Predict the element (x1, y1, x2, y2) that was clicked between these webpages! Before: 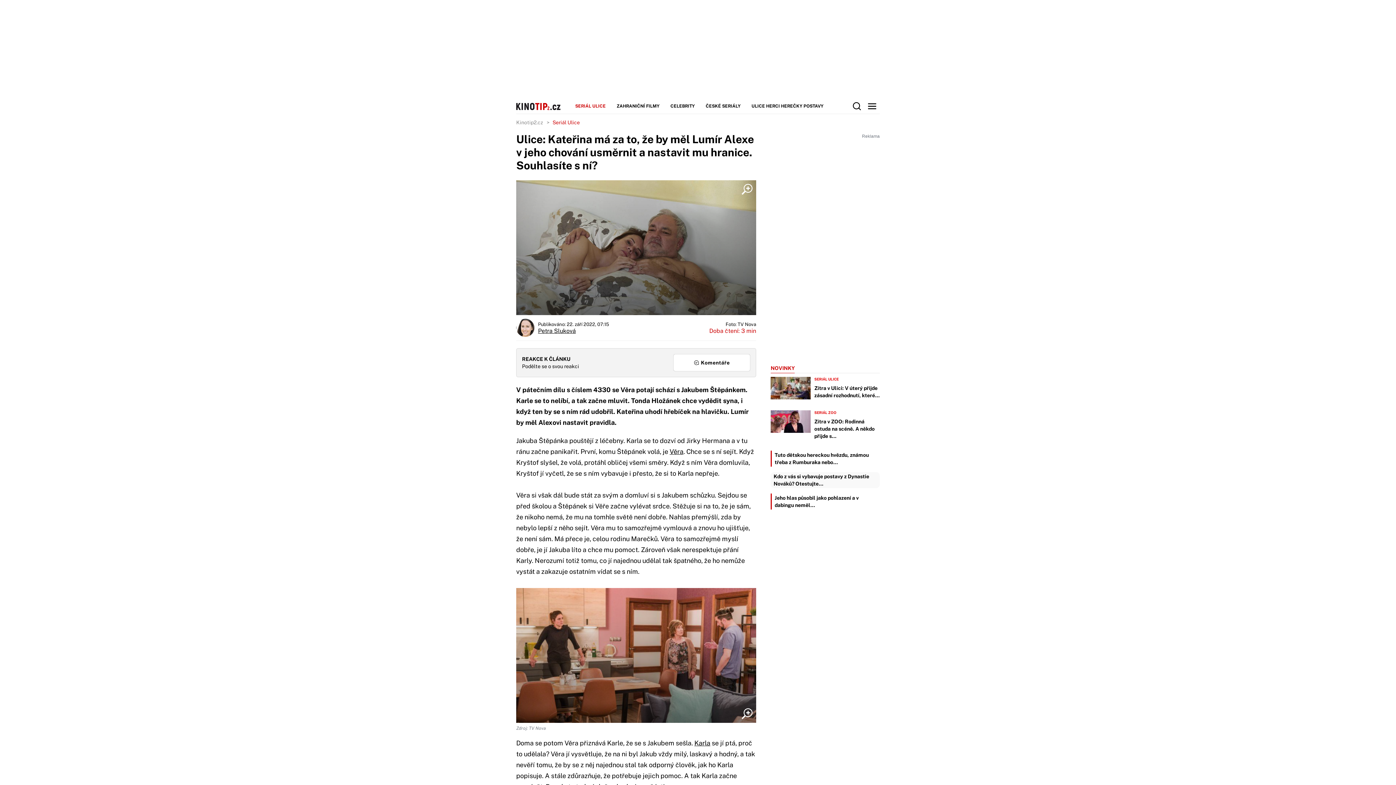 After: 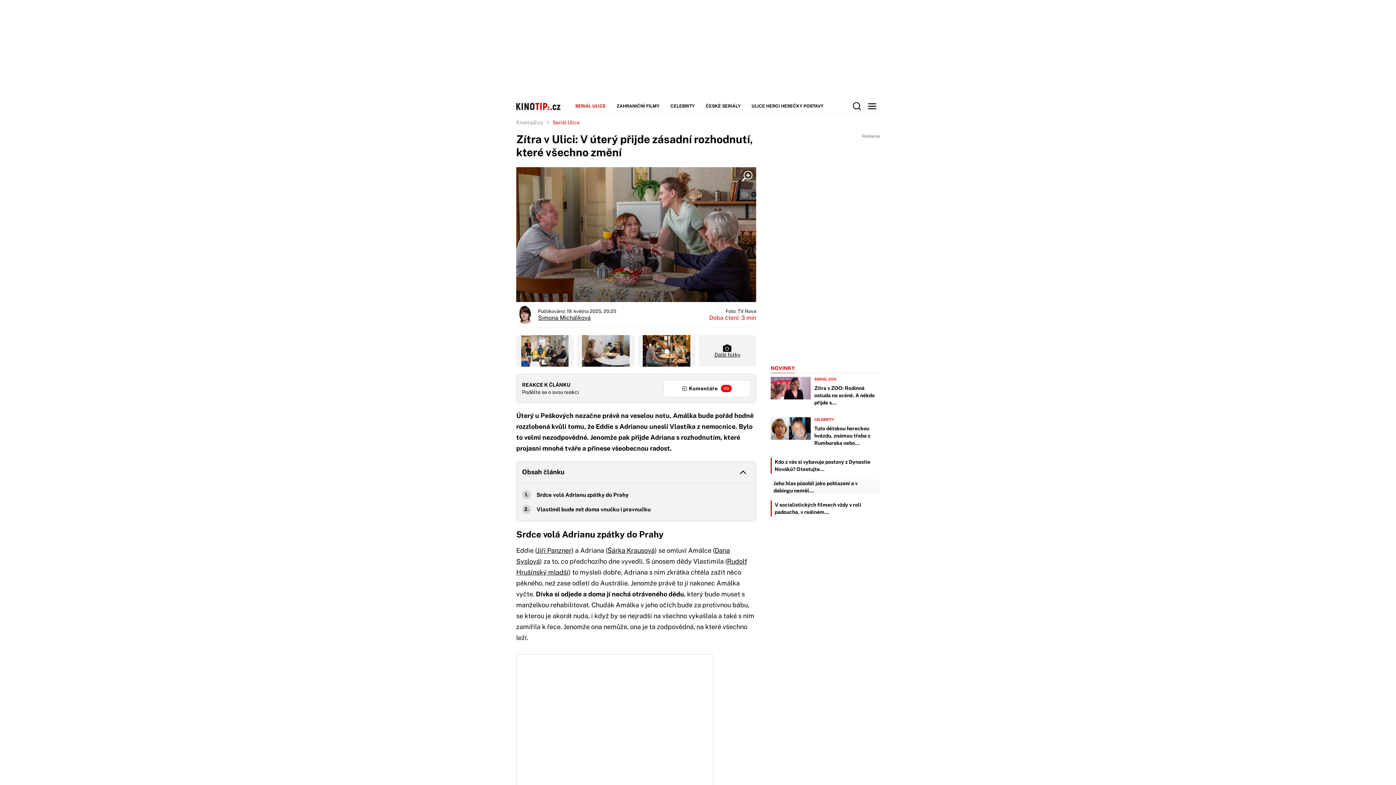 Action: bbox: (770, 377, 810, 399)